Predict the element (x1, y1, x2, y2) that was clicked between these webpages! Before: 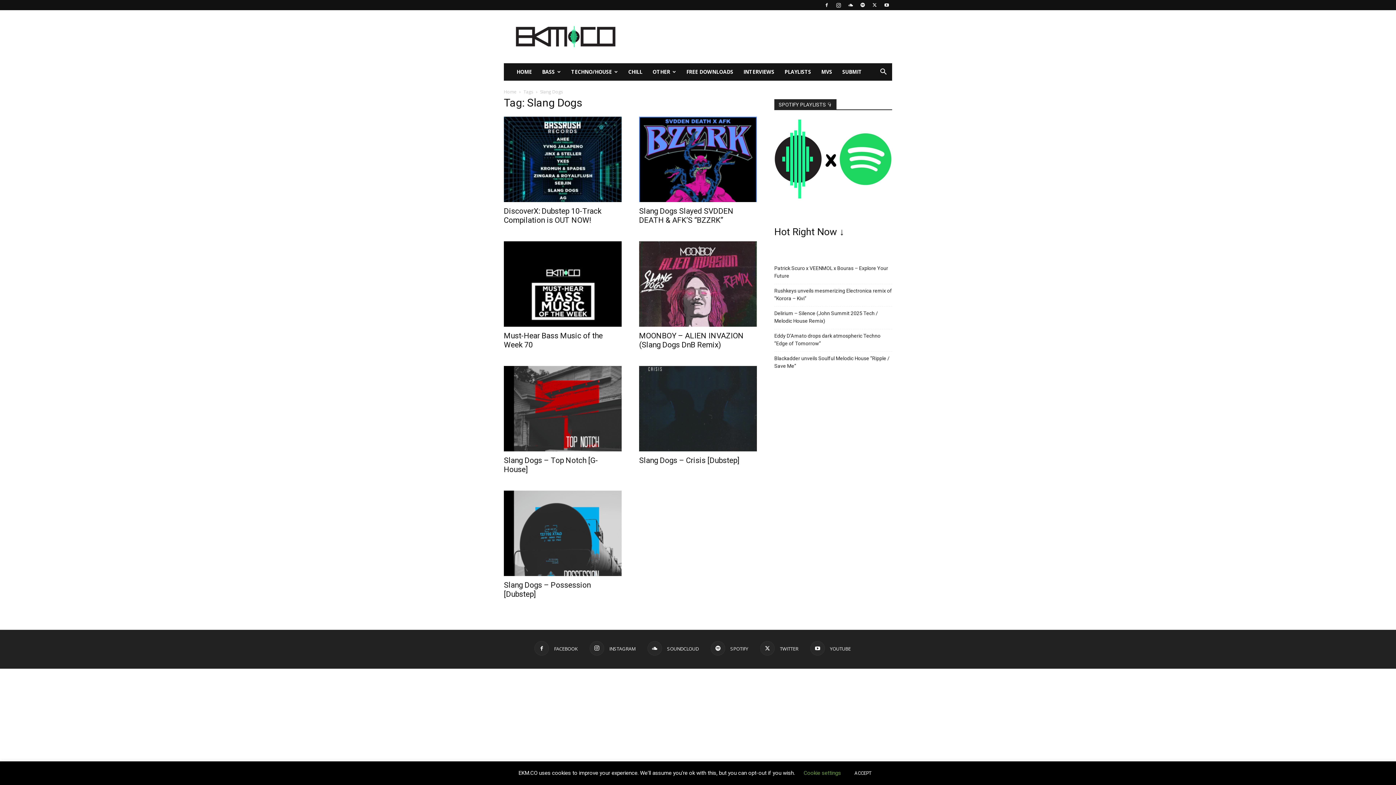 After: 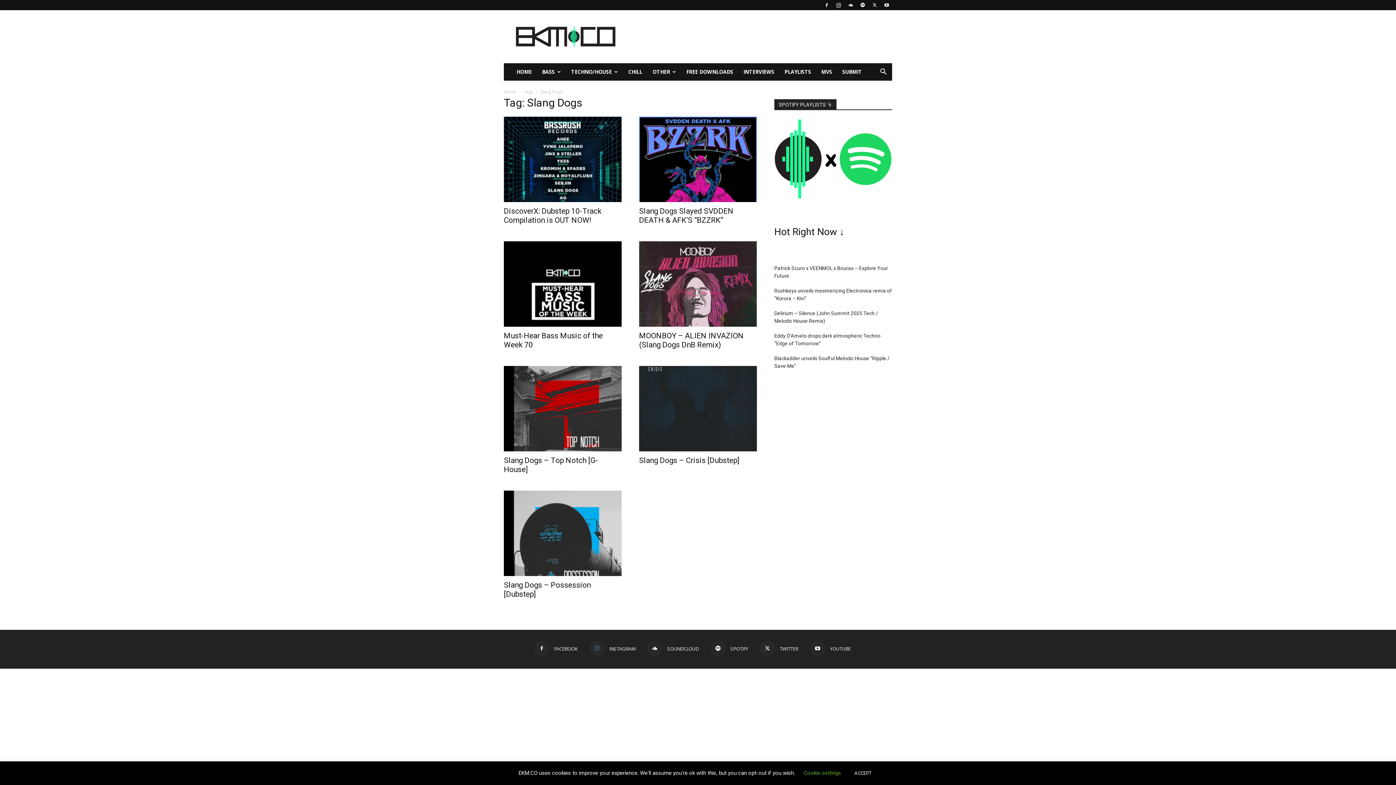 Action: label:  INSTAGRAM bbox: (589, 641, 635, 656)